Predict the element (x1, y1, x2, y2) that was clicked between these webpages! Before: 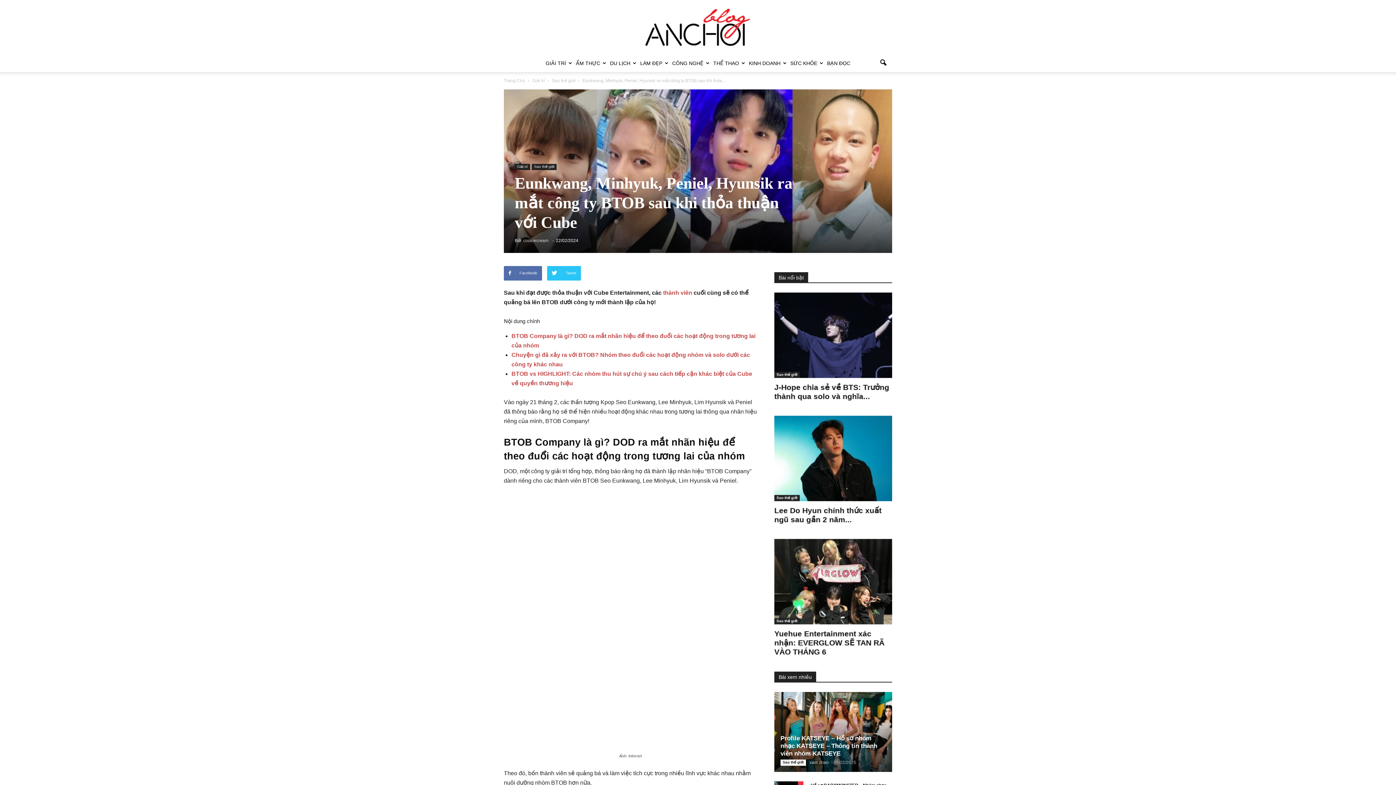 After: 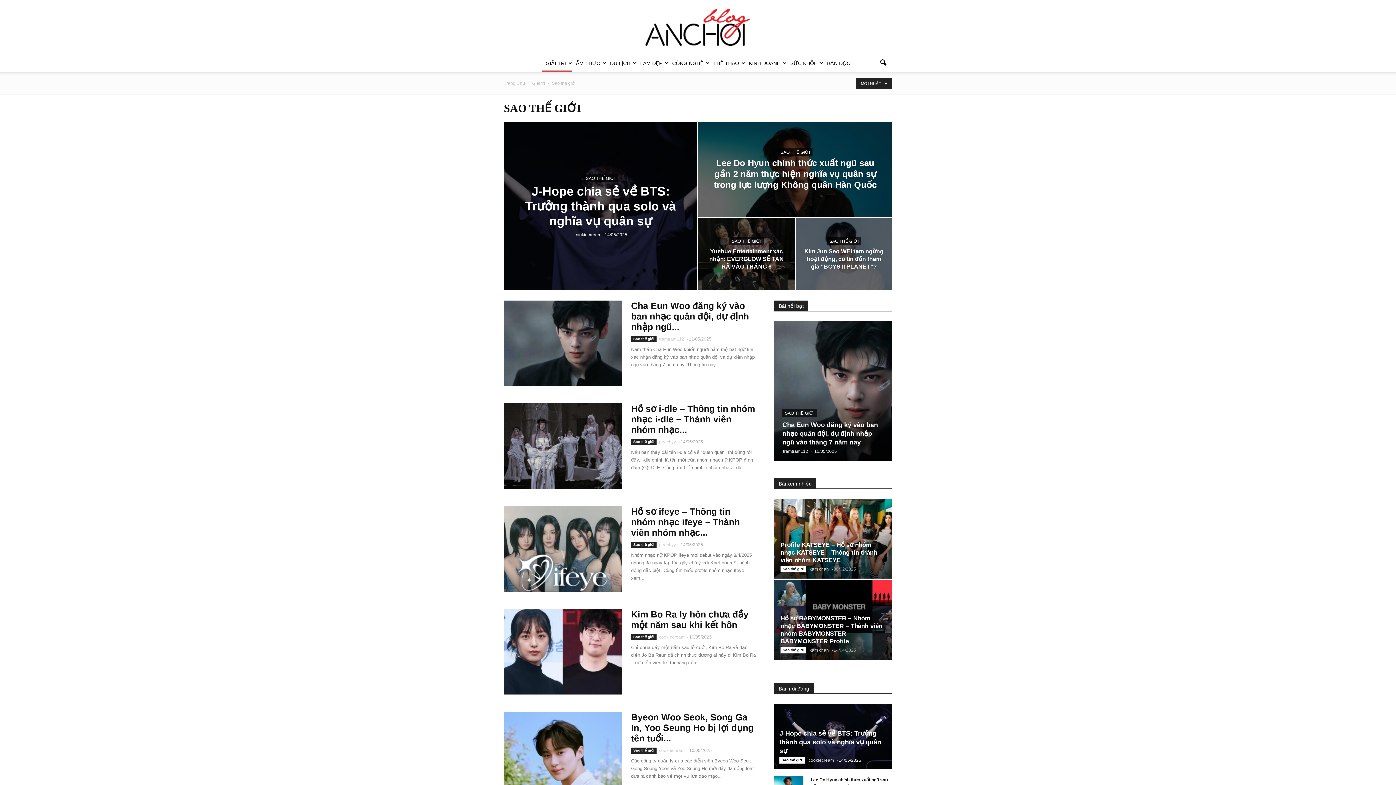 Action: label: Sao thế giới bbox: (774, 372, 800, 378)